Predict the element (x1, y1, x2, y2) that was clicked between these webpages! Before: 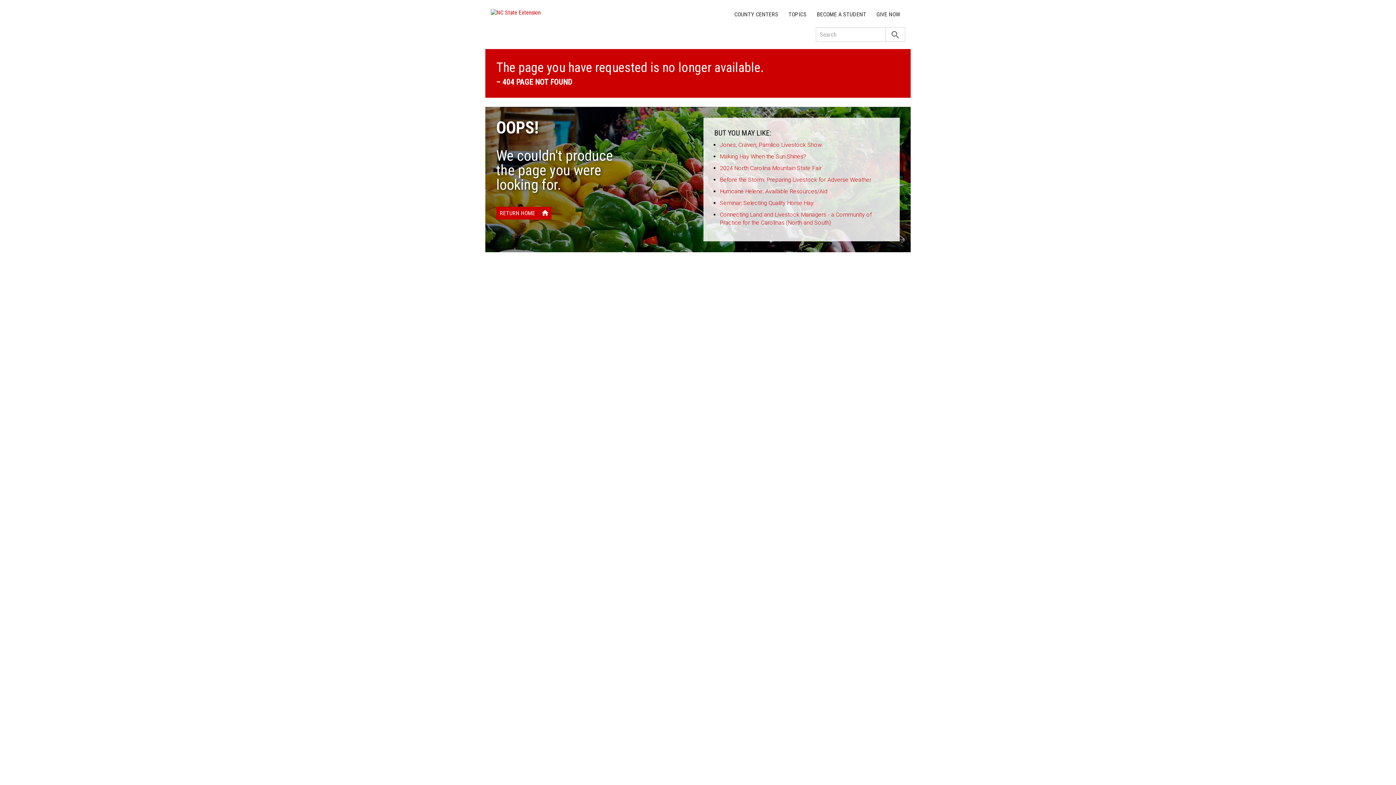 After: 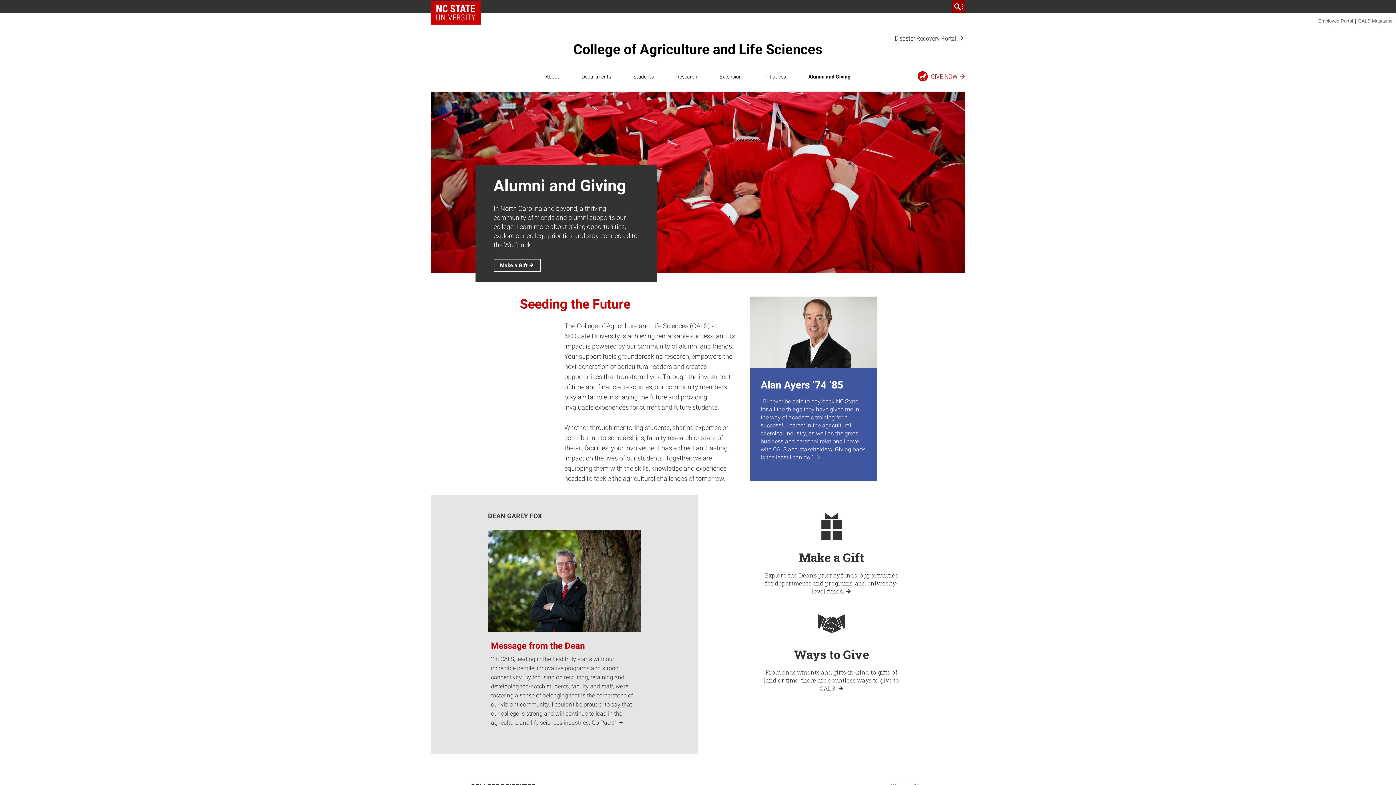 Action: bbox: (871, 7, 905, 21) label: GIVE NOW